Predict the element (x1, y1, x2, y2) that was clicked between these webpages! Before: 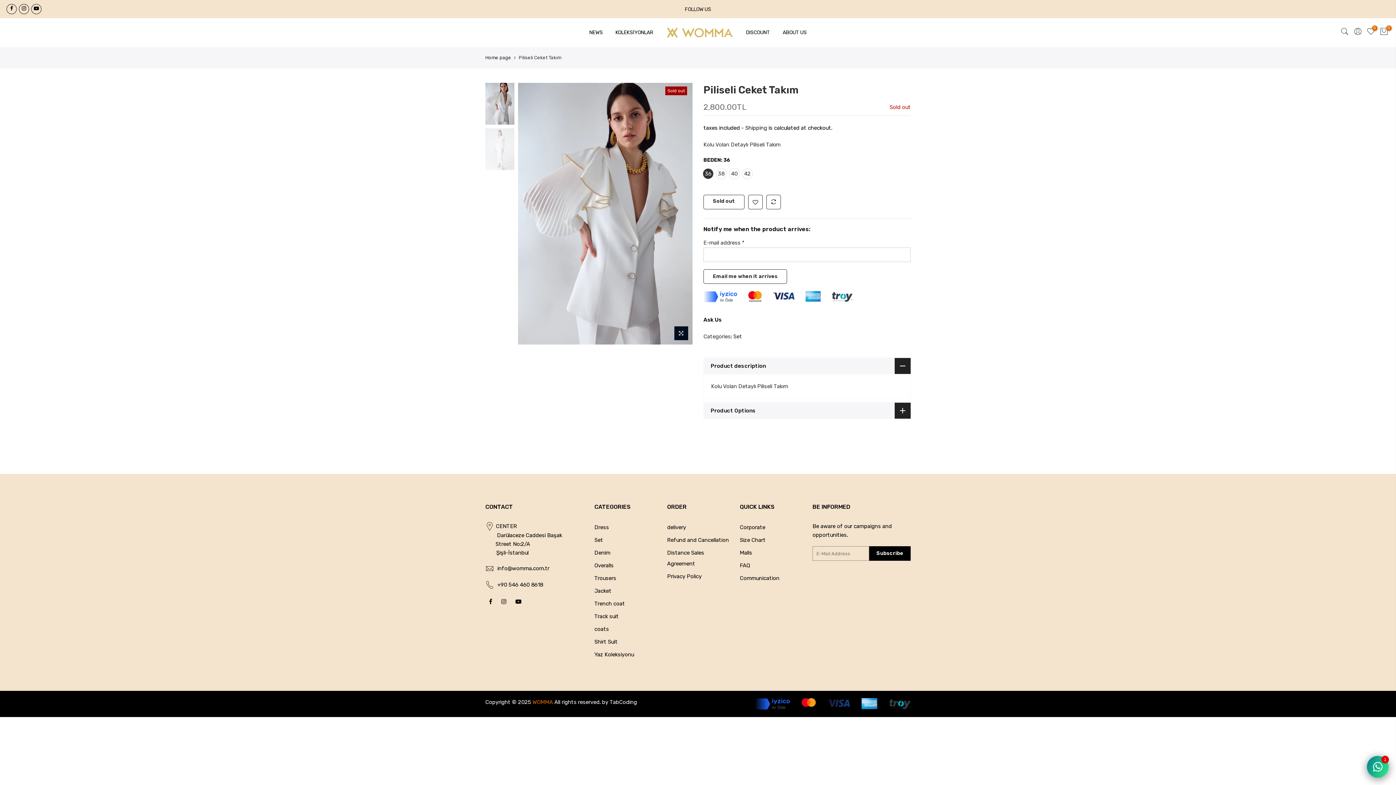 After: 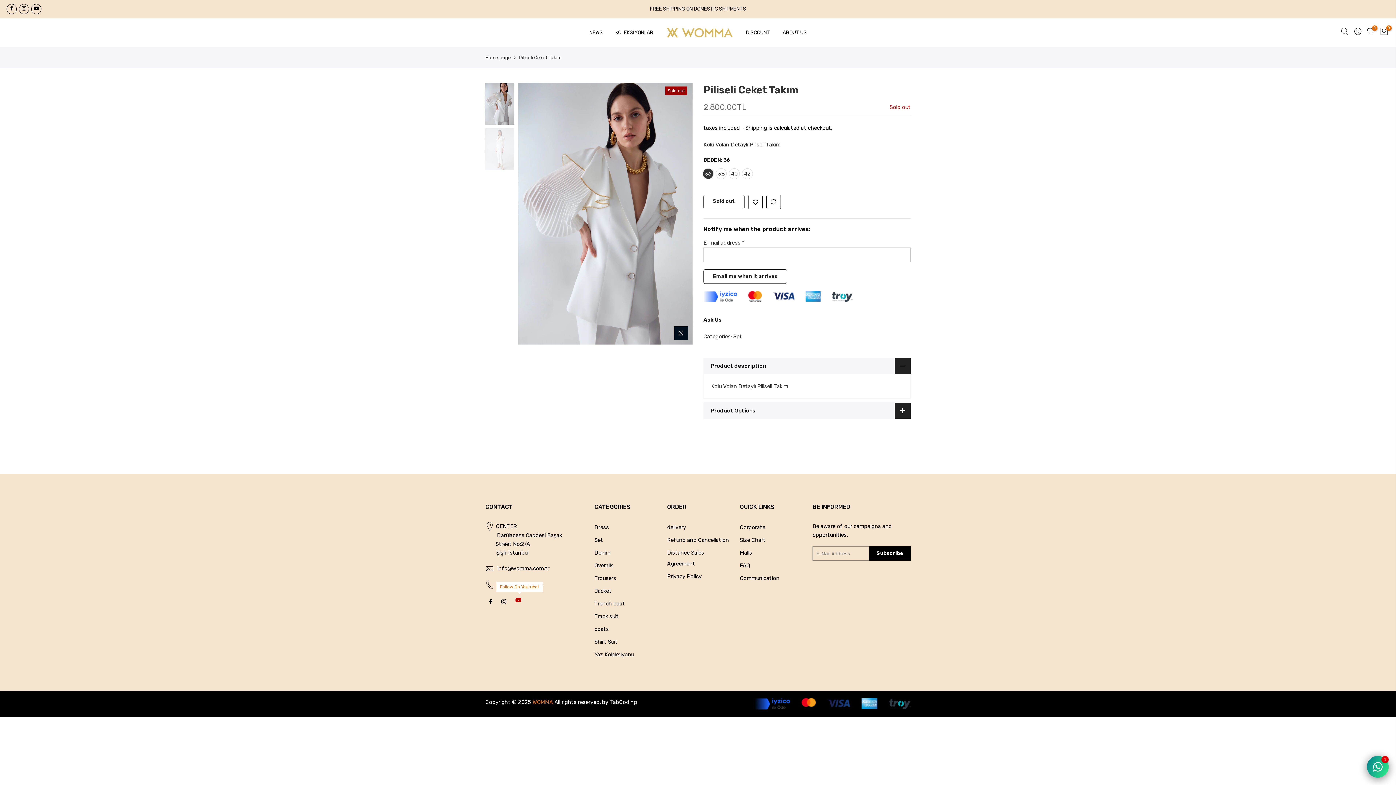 Action: bbox: (515, 596, 523, 606)